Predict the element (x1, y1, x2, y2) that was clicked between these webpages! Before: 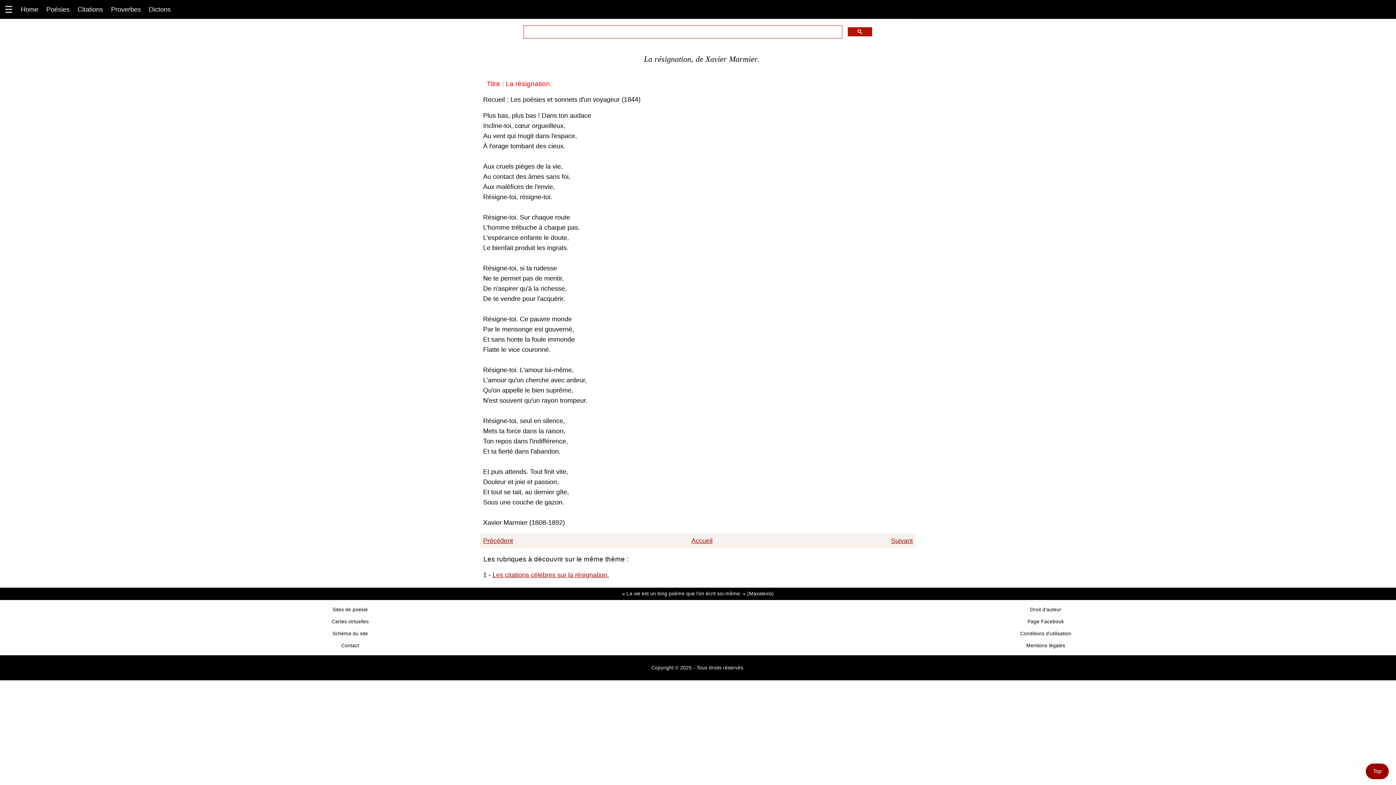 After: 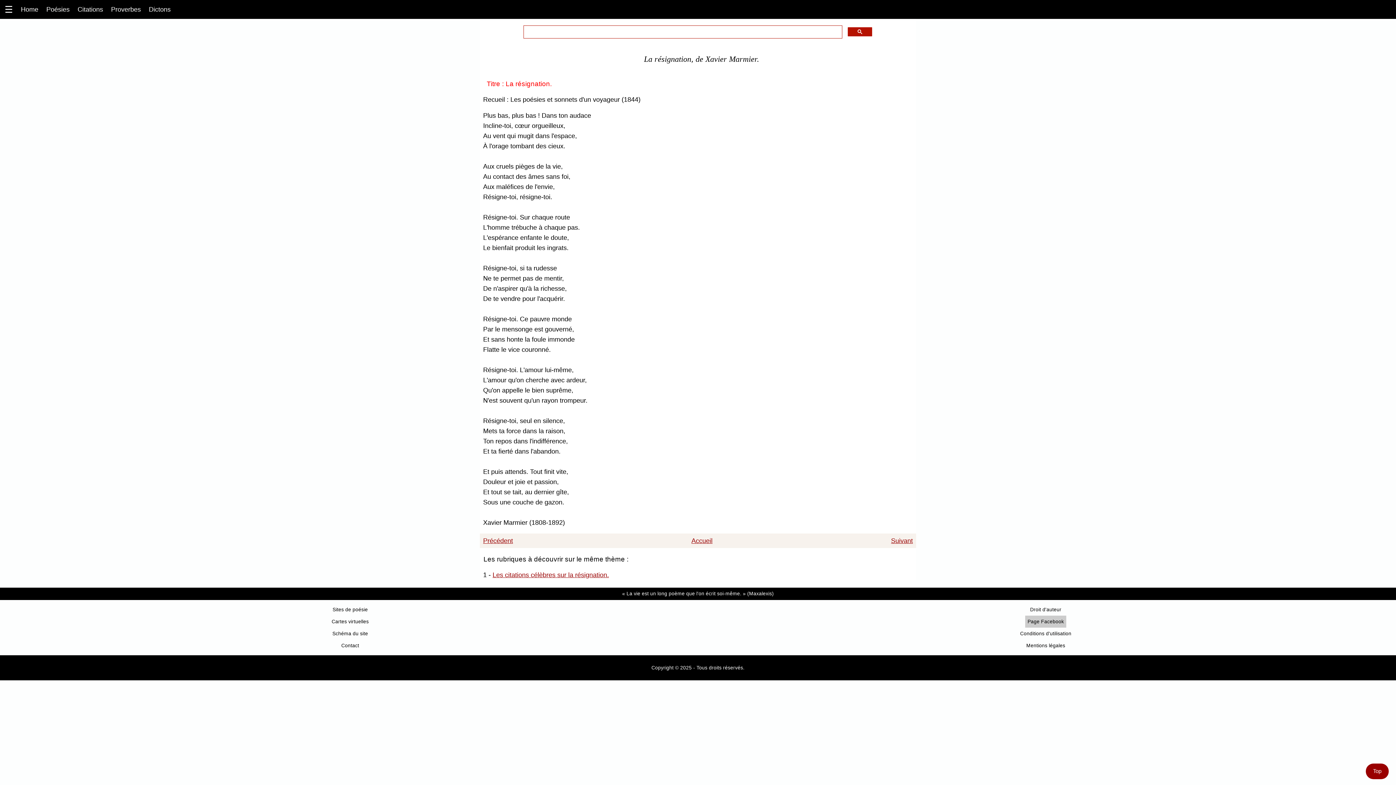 Action: bbox: (1025, 616, 1066, 628) label: Page Facebook